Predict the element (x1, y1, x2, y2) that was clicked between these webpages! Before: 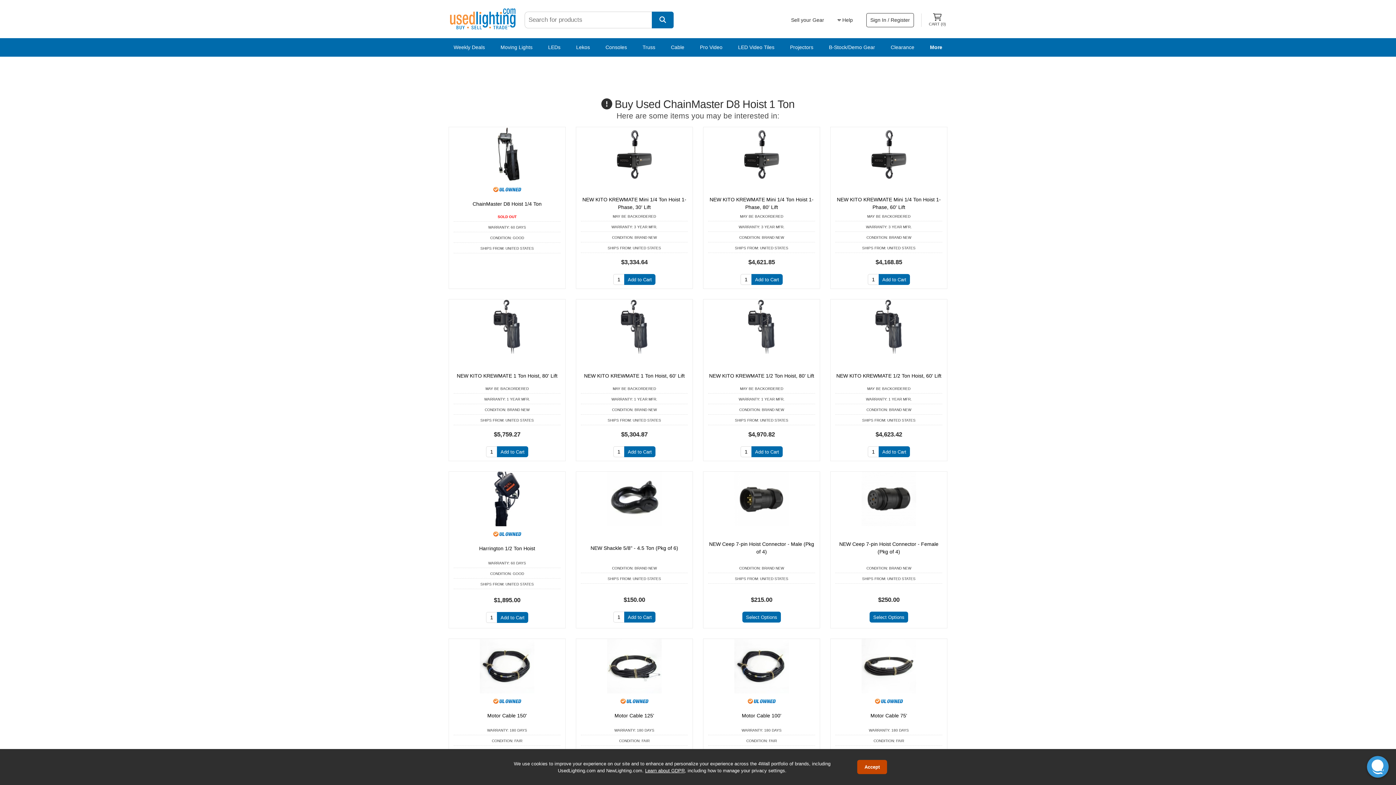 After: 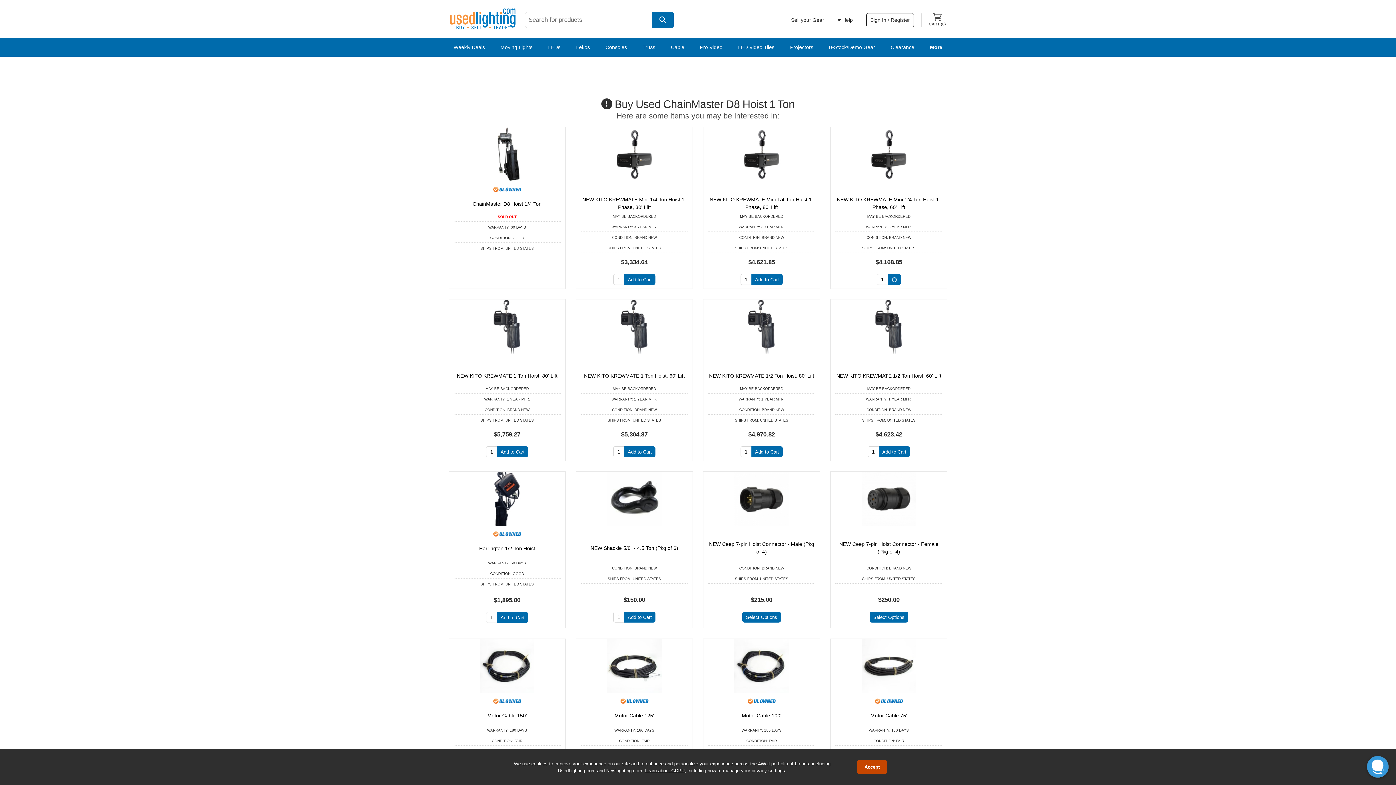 Action: label: Add to Cart bbox: (878, 274, 910, 285)